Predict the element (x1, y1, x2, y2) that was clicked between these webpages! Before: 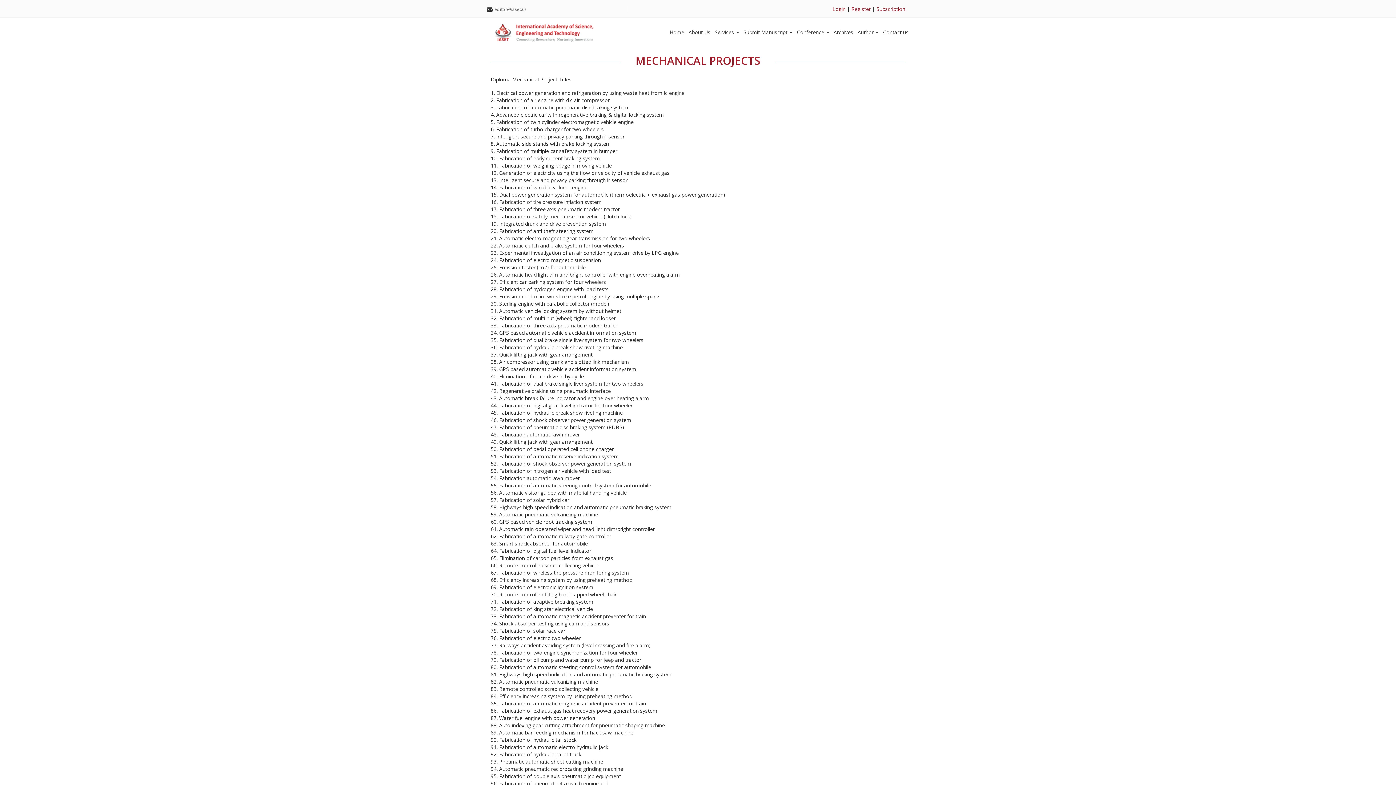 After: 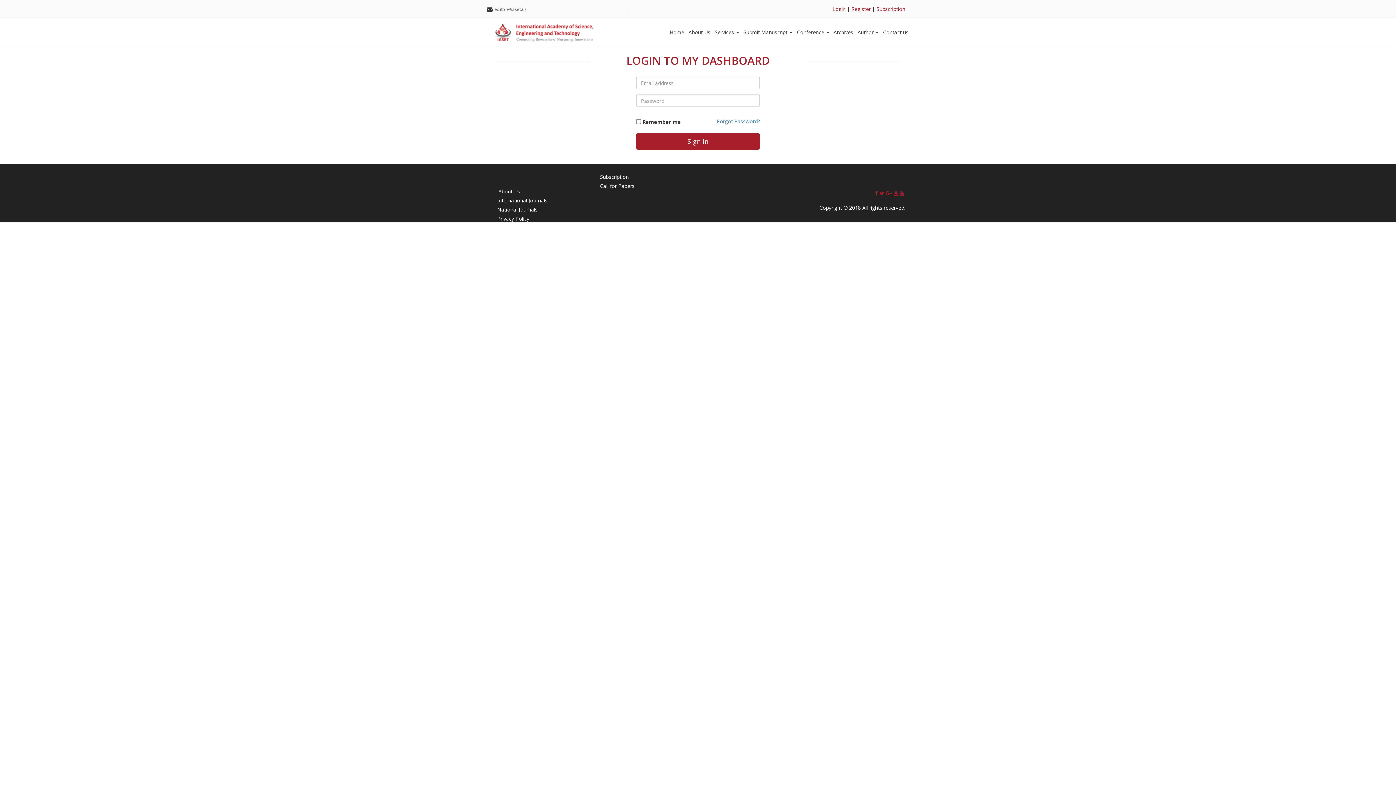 Action: bbox: (832, 5, 845, 12) label: Login